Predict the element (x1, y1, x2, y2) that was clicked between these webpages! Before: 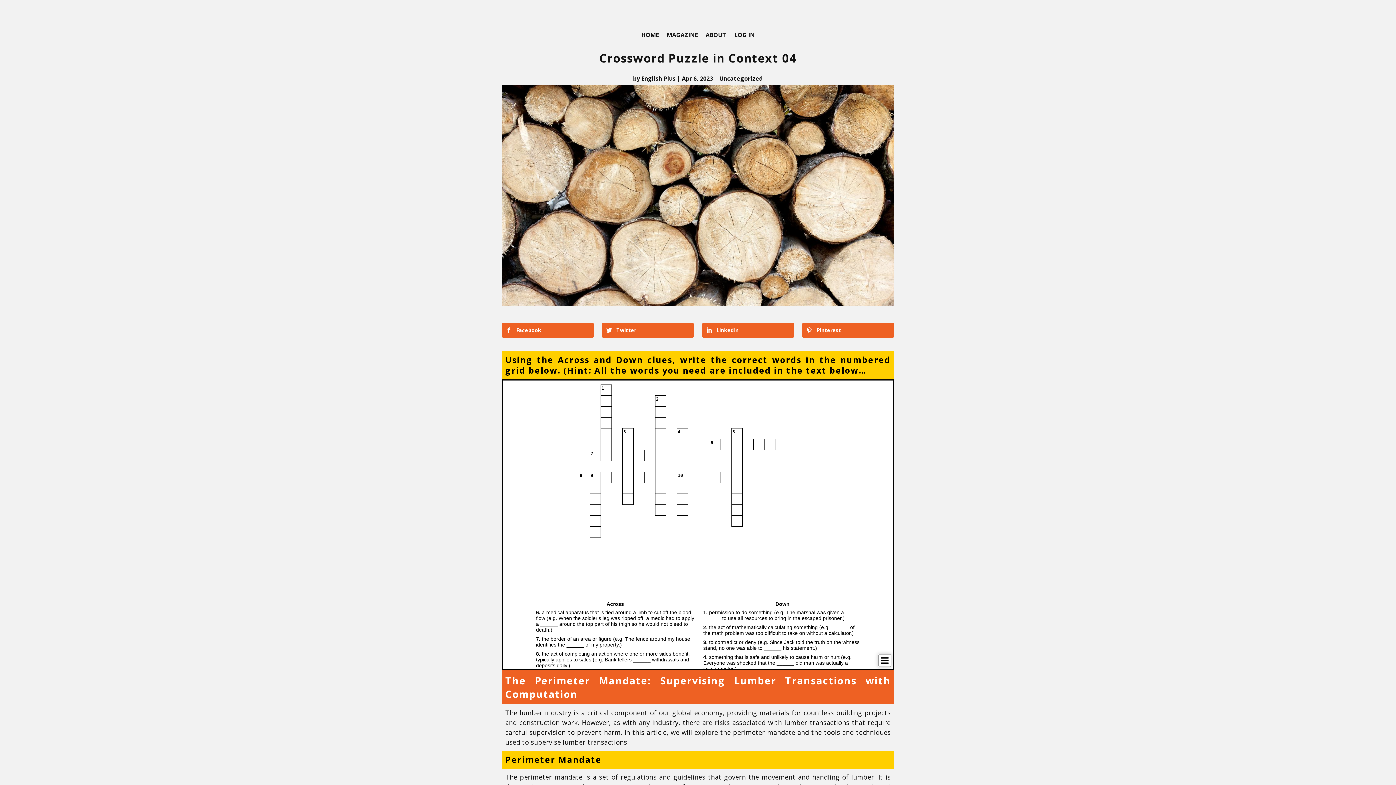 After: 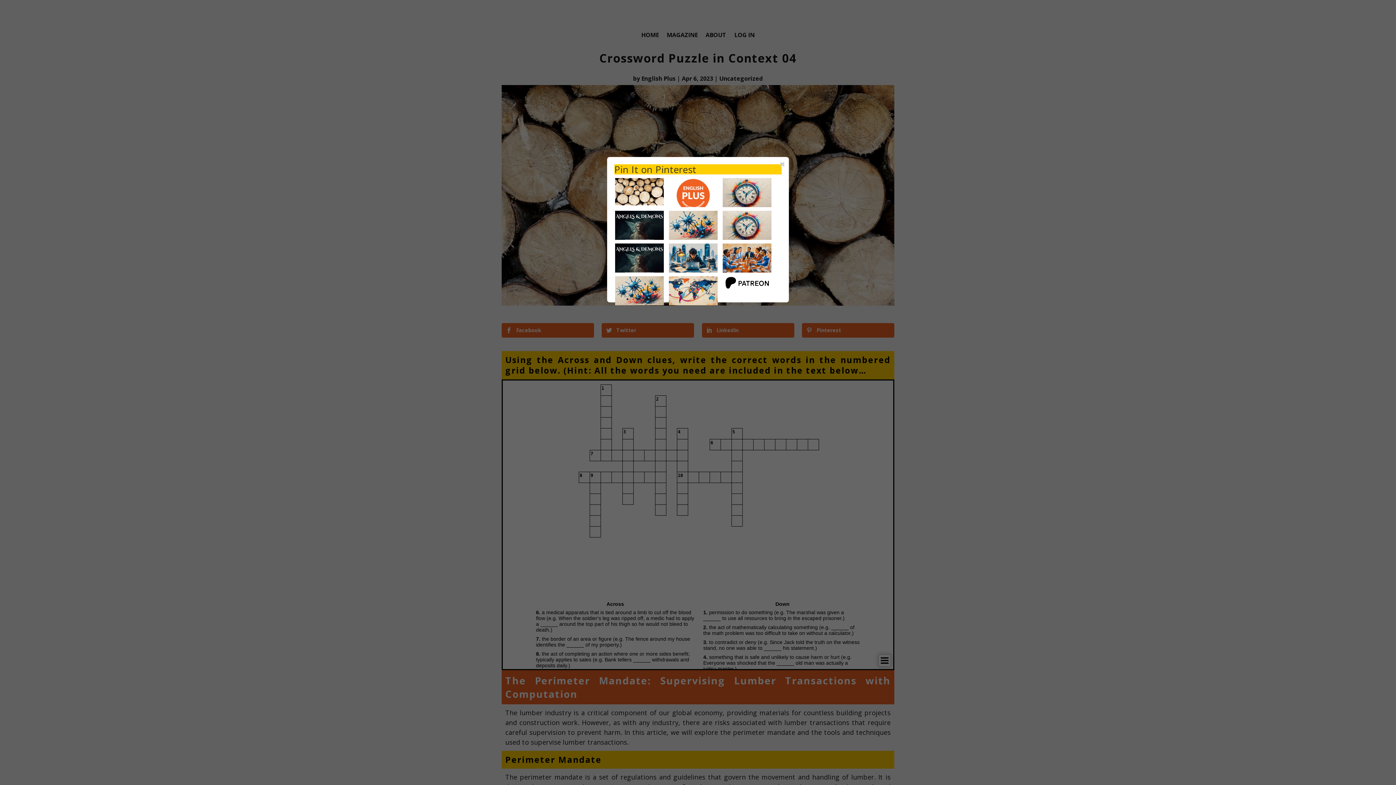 Action: label: Pinterest bbox: (802, 323, 894, 337)